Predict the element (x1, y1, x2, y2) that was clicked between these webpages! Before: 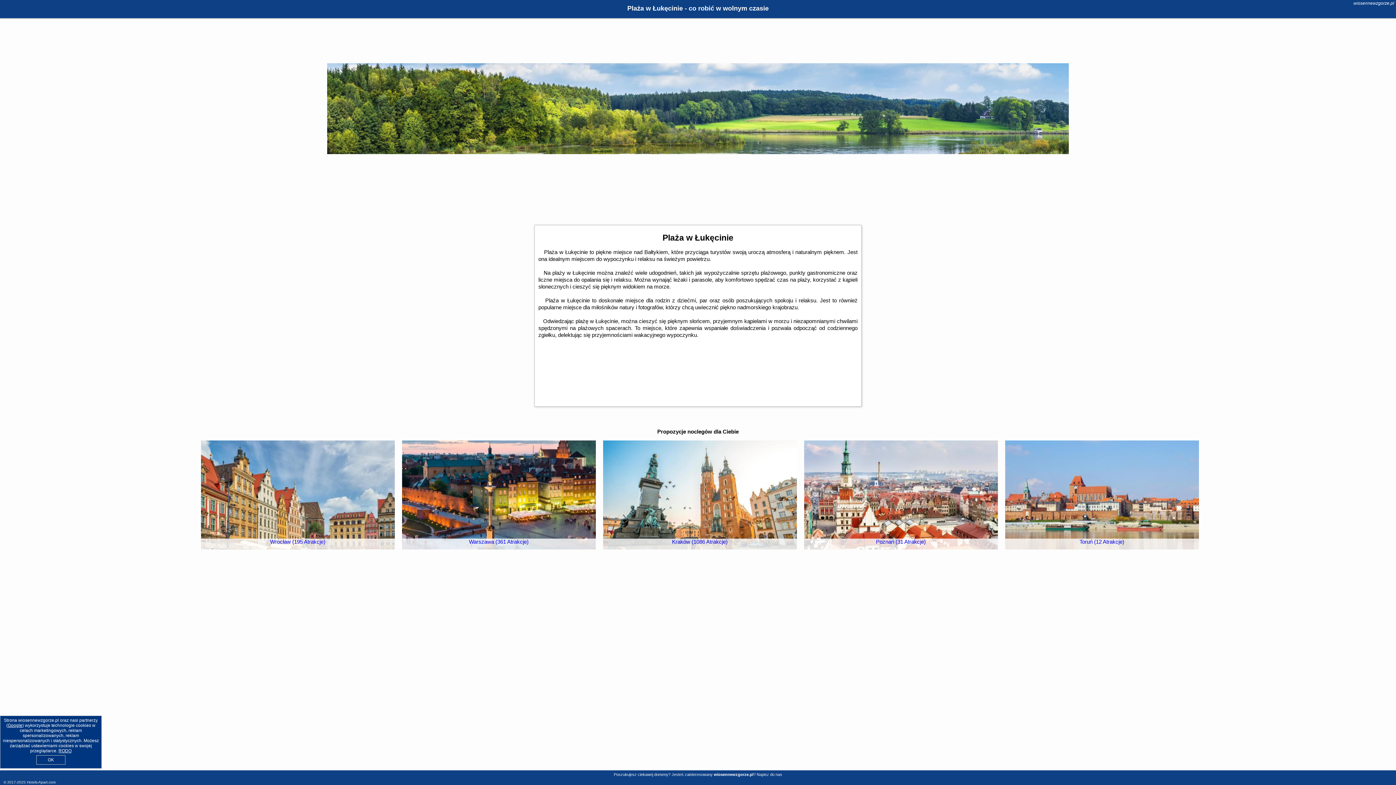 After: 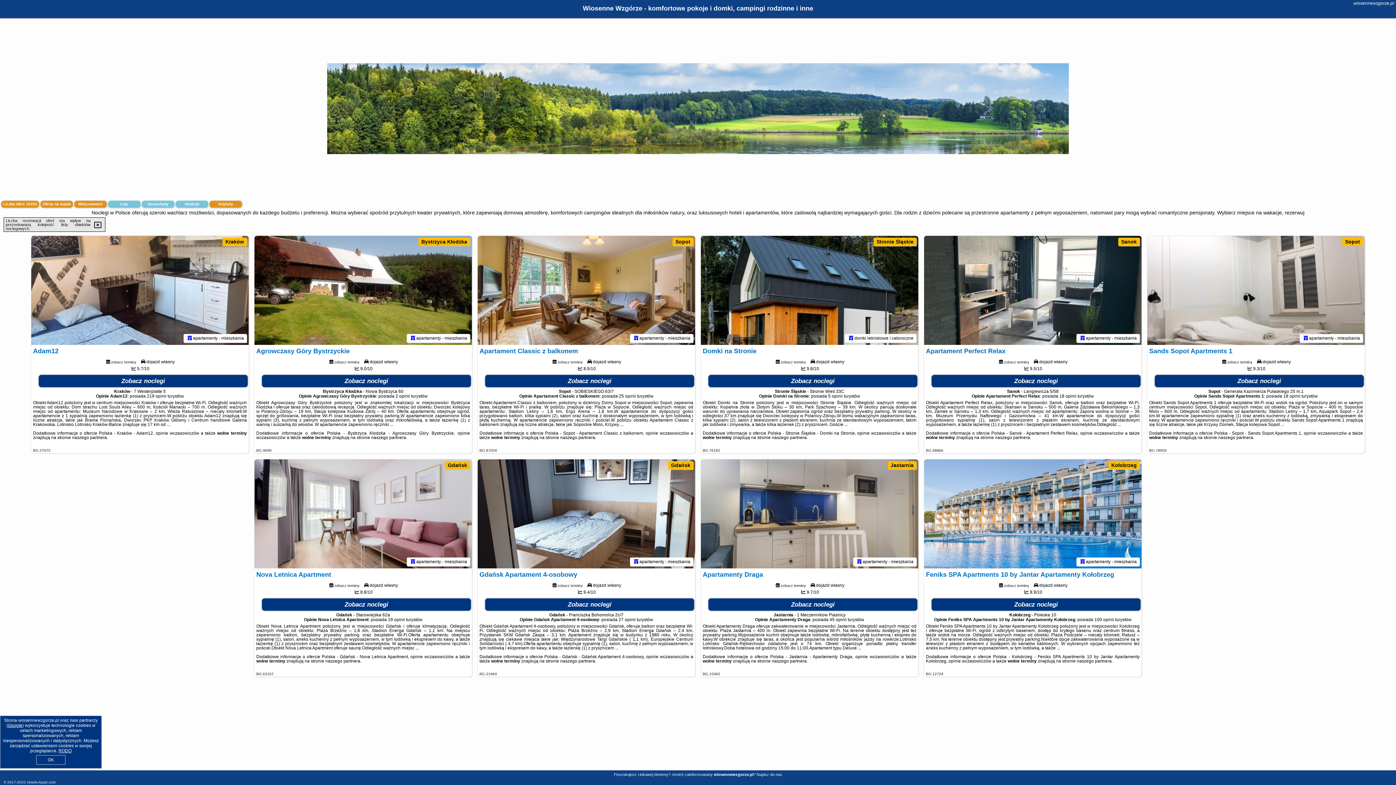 Action: label: wiosennewzgorze.pl bbox: (1353, 0, 1394, 5)